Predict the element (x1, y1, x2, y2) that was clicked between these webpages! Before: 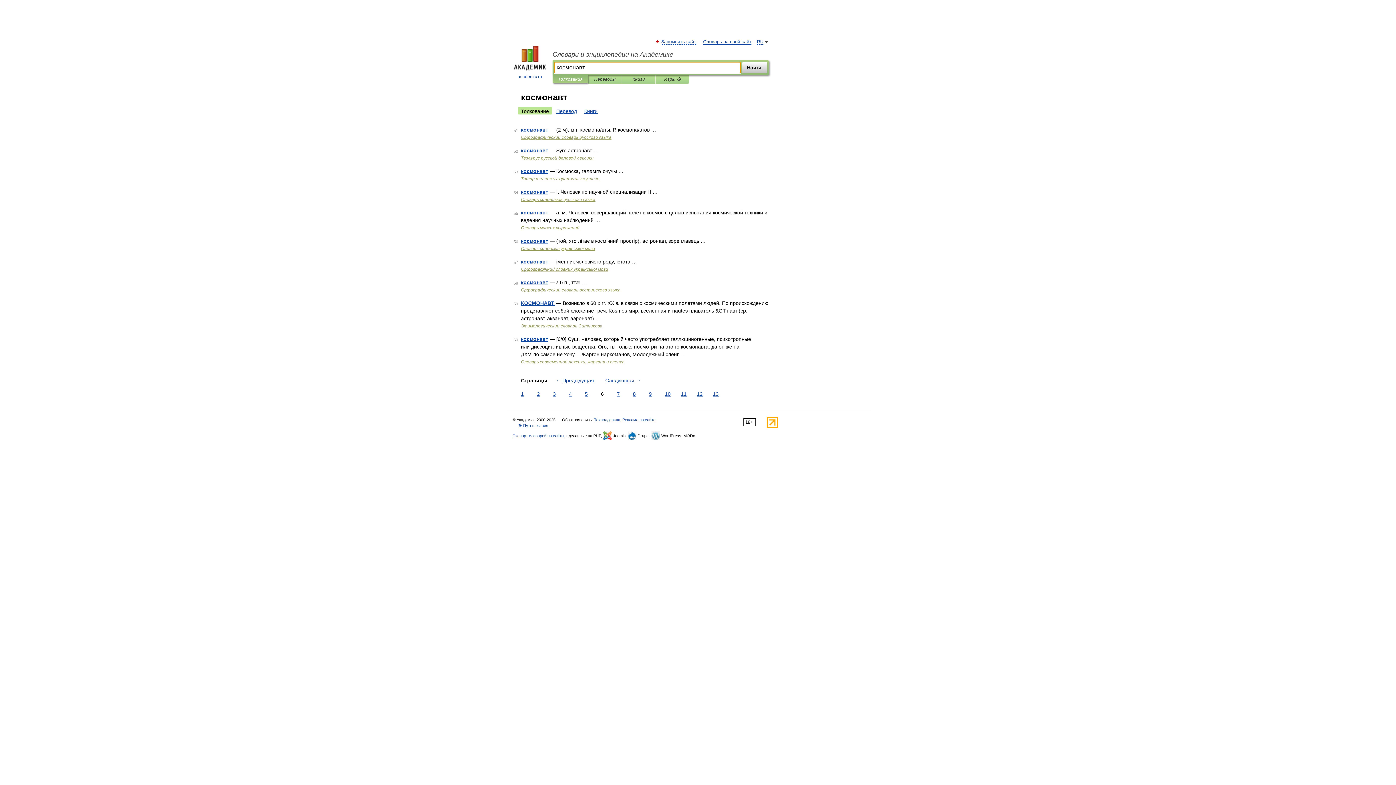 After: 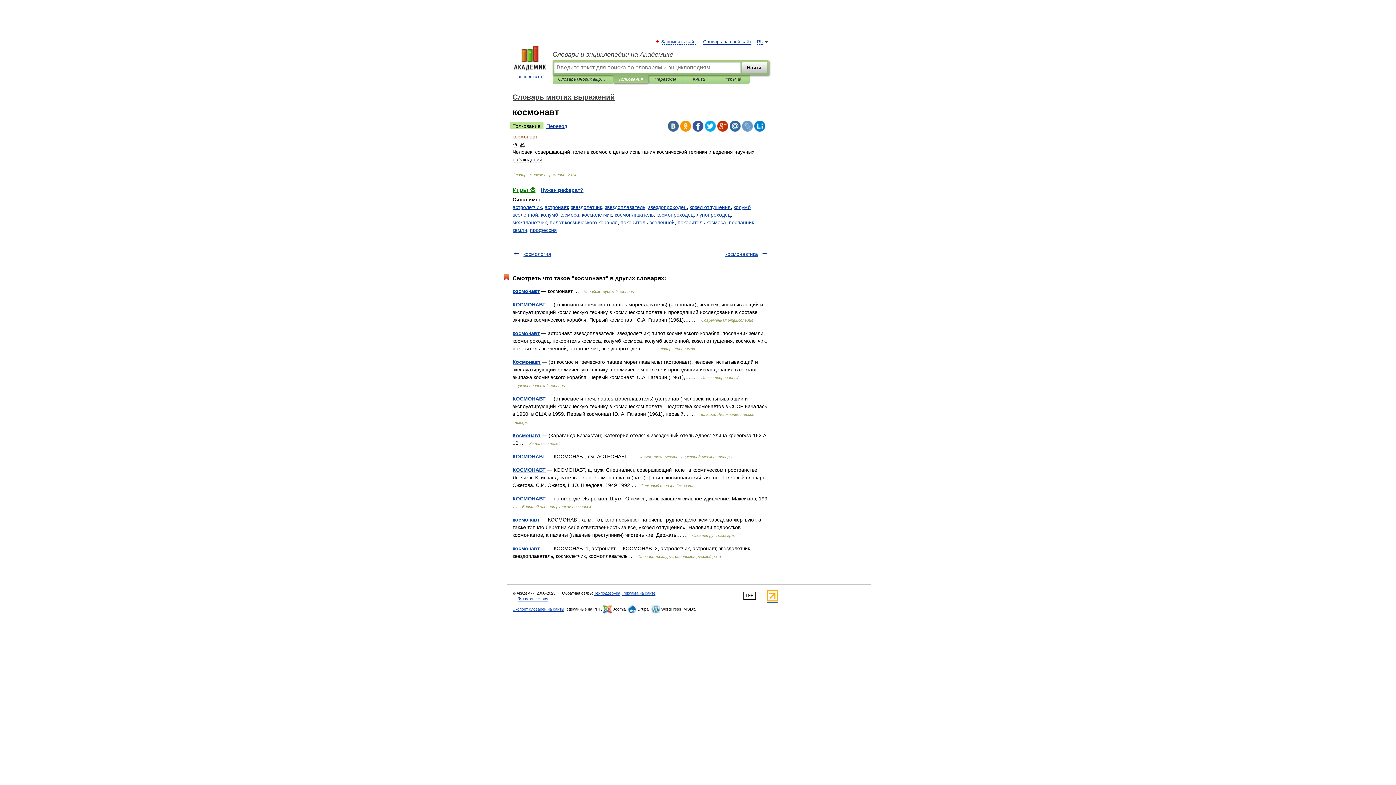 Action: label: космонавт bbox: (521, 209, 548, 215)